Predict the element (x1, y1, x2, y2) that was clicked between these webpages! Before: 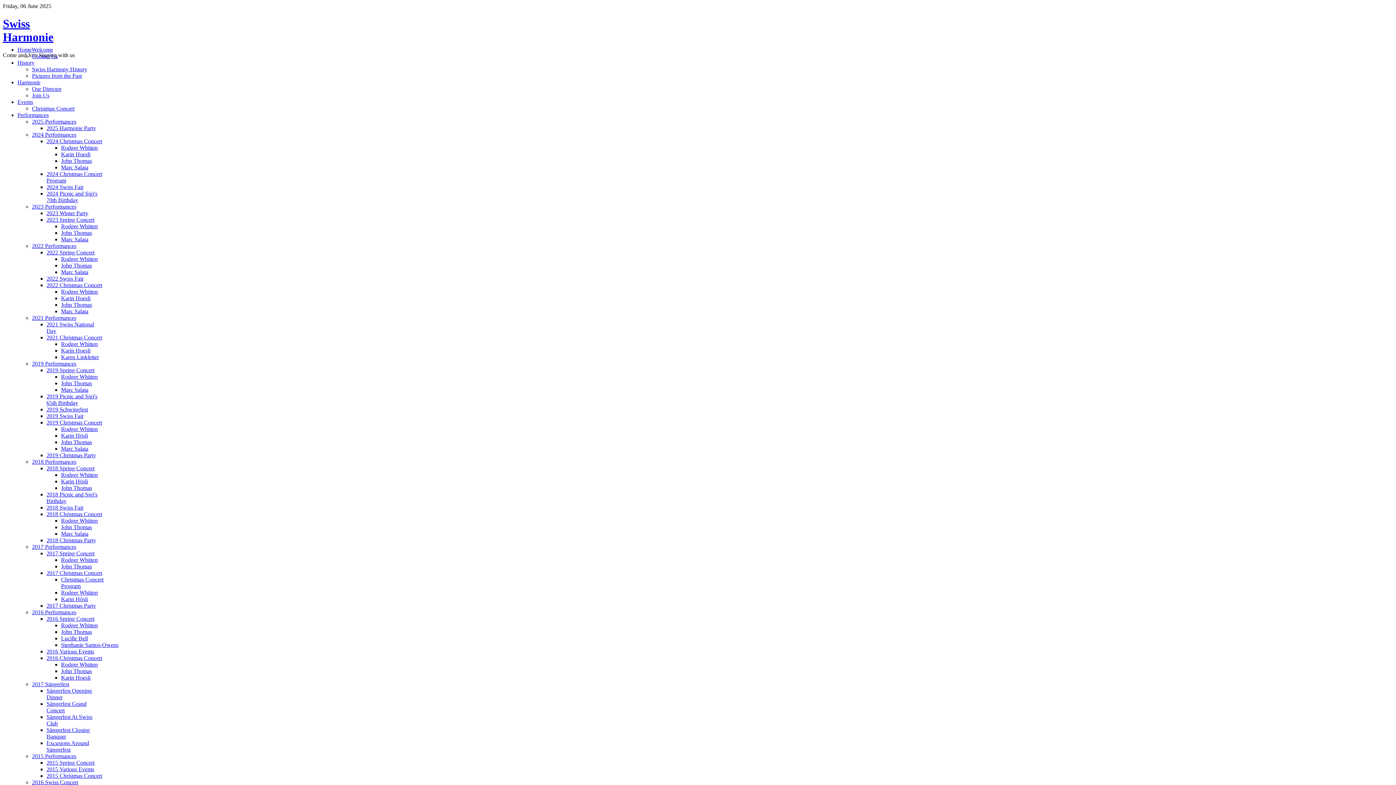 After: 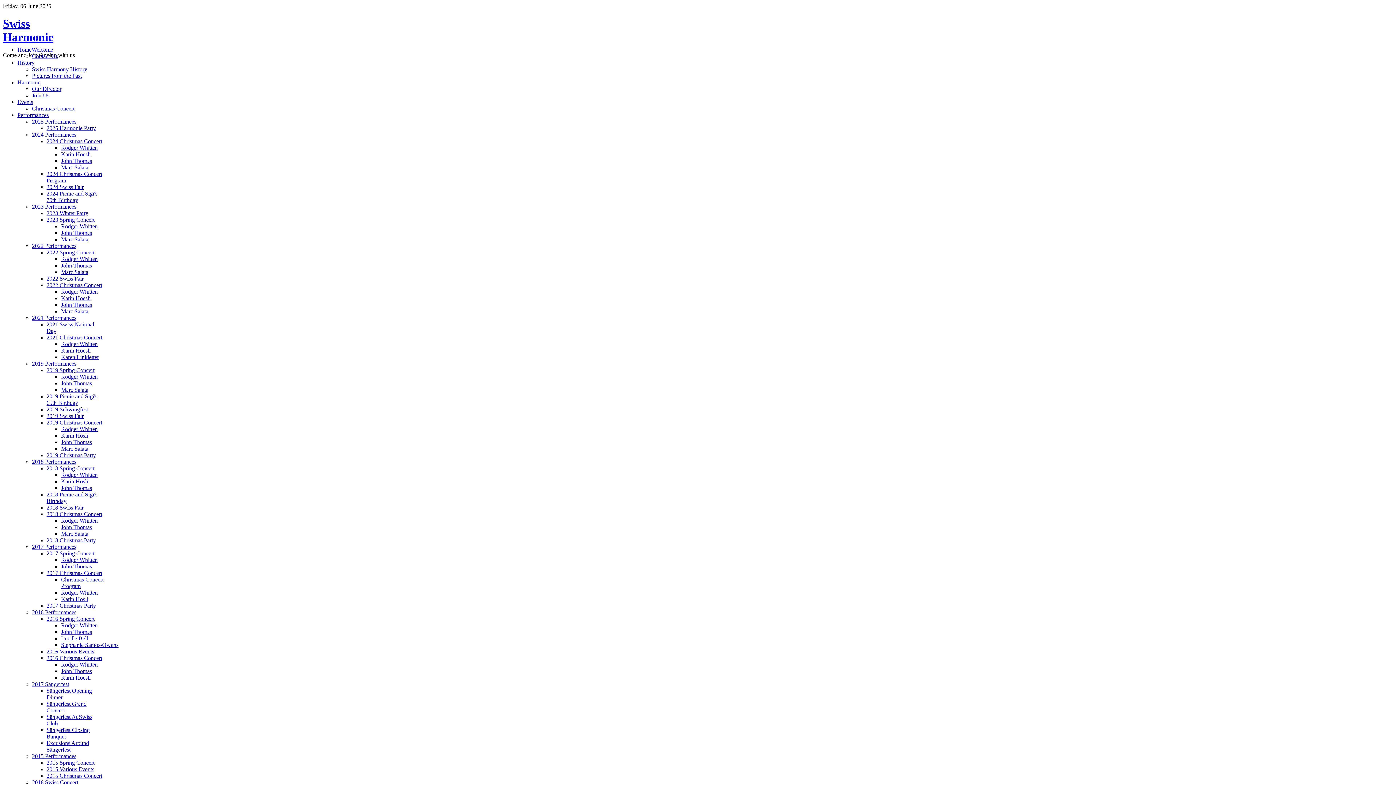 Action: label: 2016 Spring Concert bbox: (46, 616, 94, 622)